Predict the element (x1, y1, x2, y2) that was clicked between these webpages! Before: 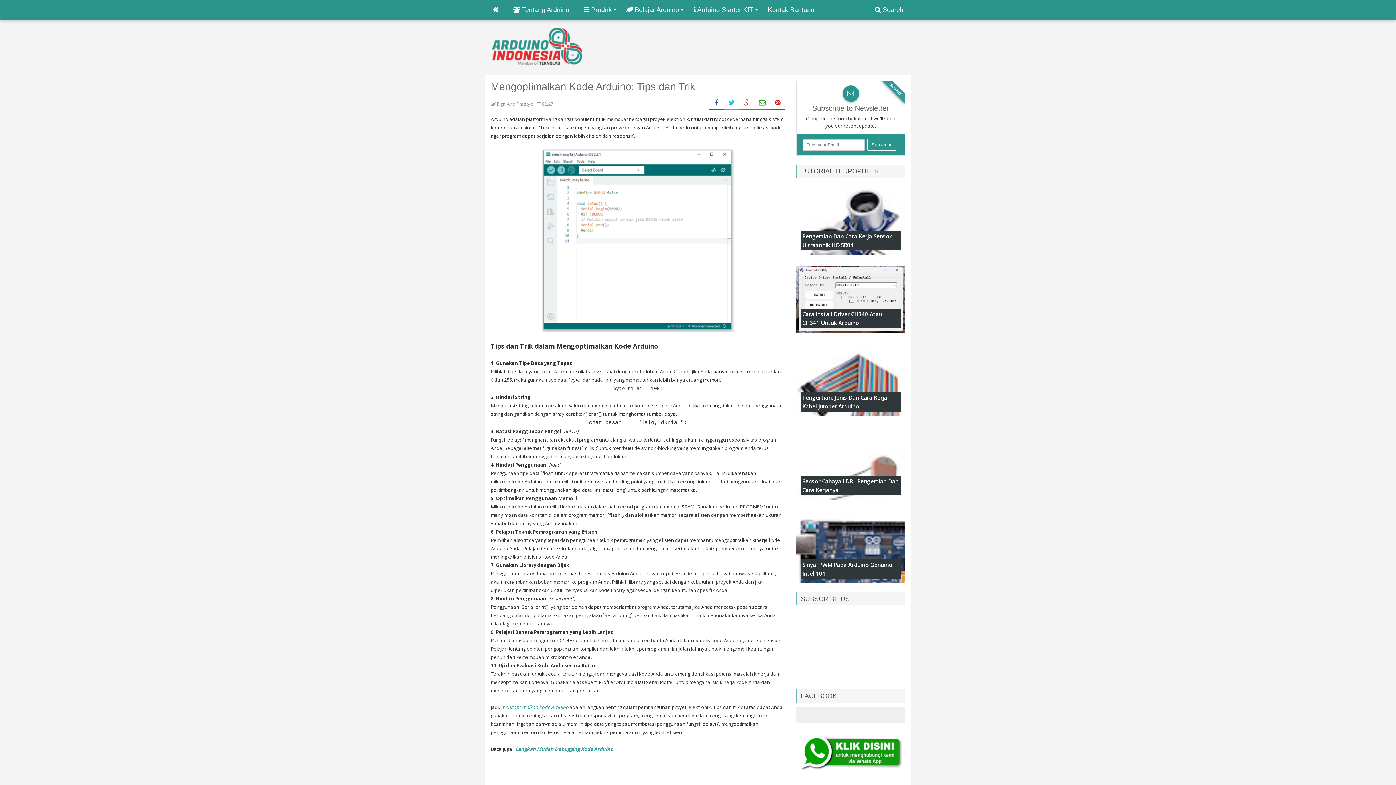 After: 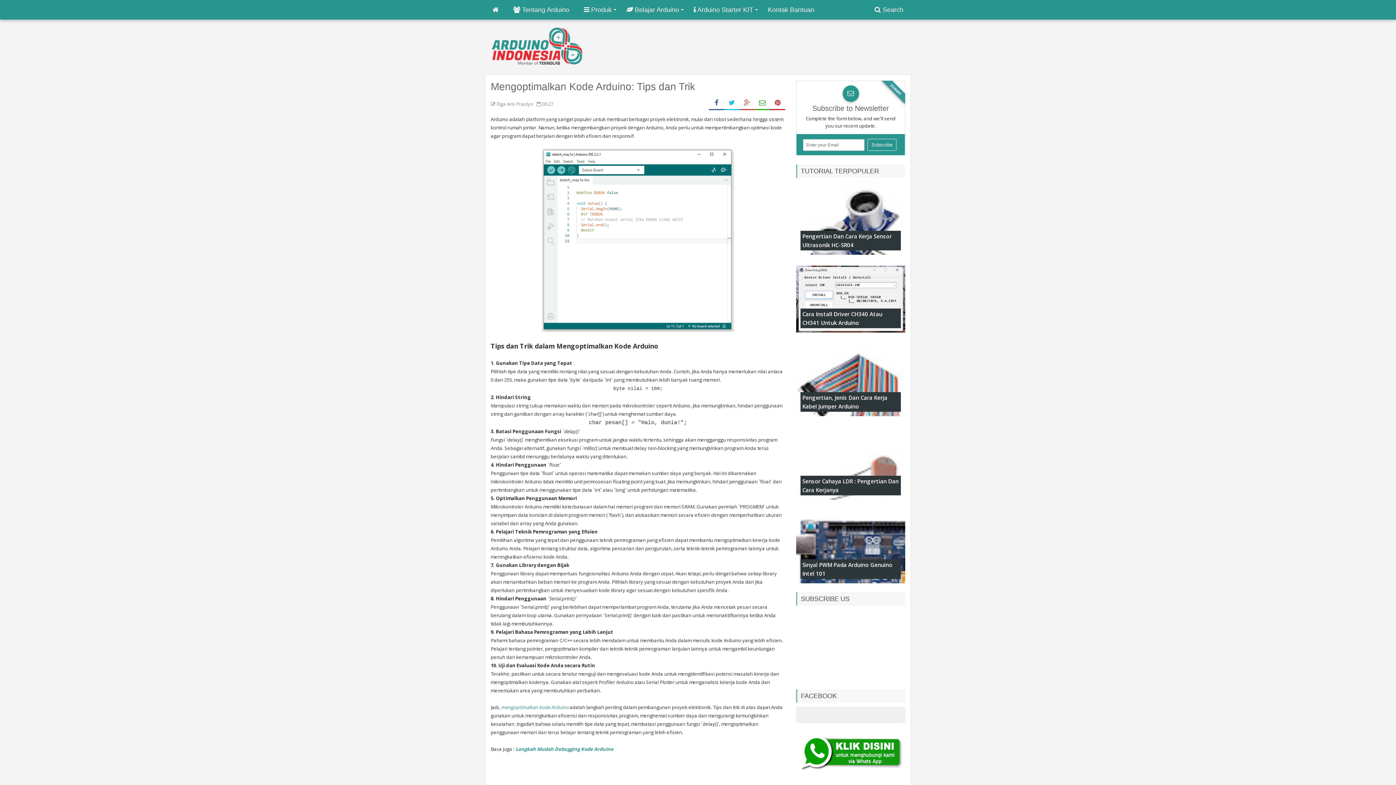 Action: bbox: (770, 96, 785, 110)